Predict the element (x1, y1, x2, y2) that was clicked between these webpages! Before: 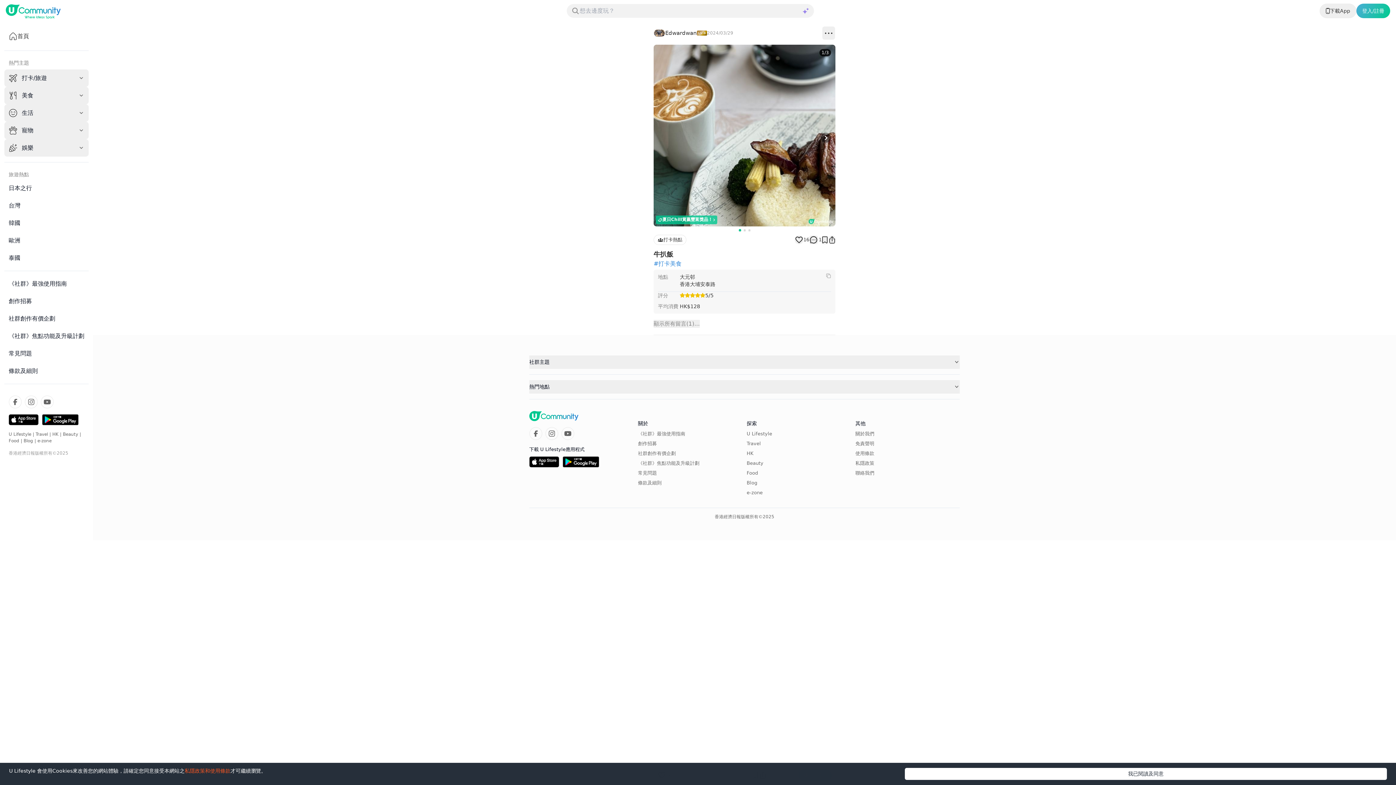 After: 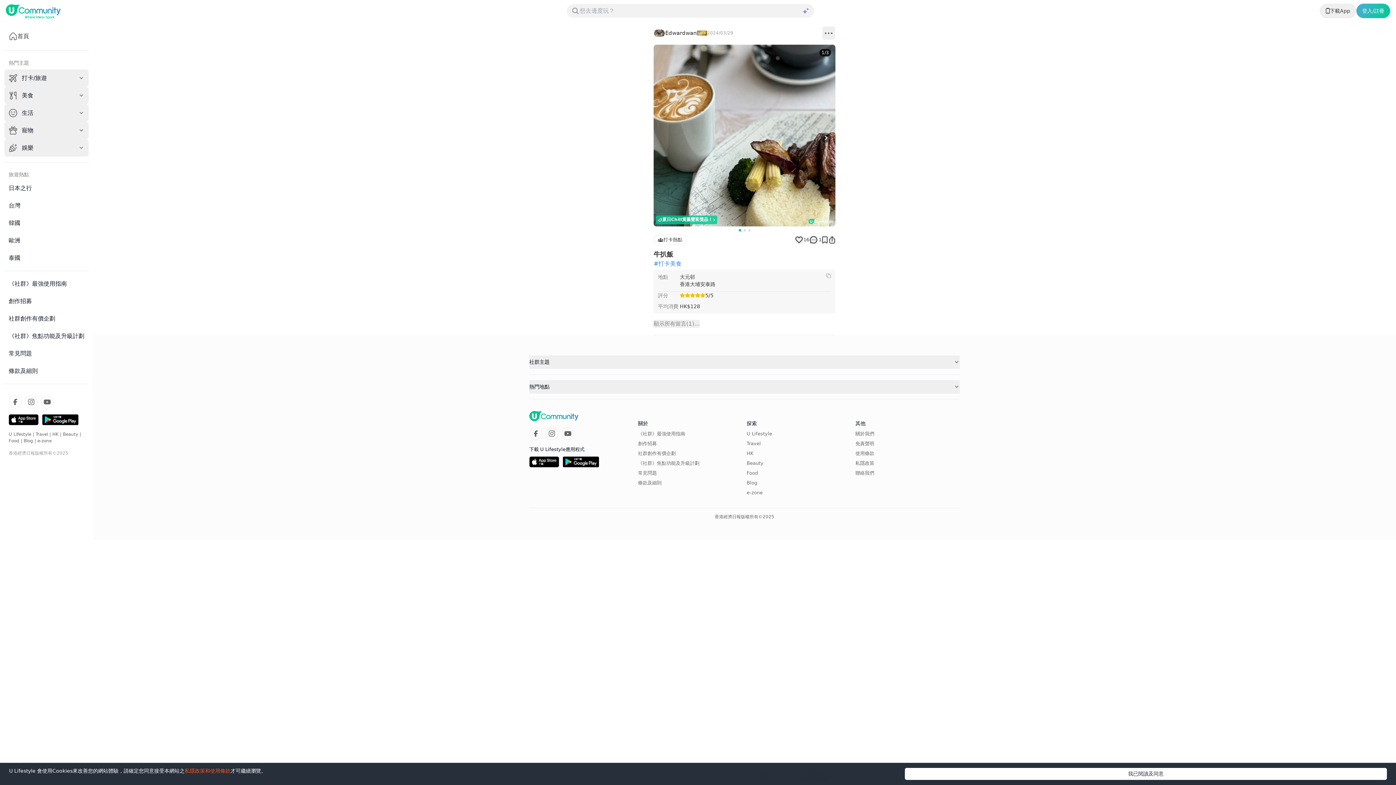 Action: label: 私隱政策 bbox: (855, 460, 874, 466)